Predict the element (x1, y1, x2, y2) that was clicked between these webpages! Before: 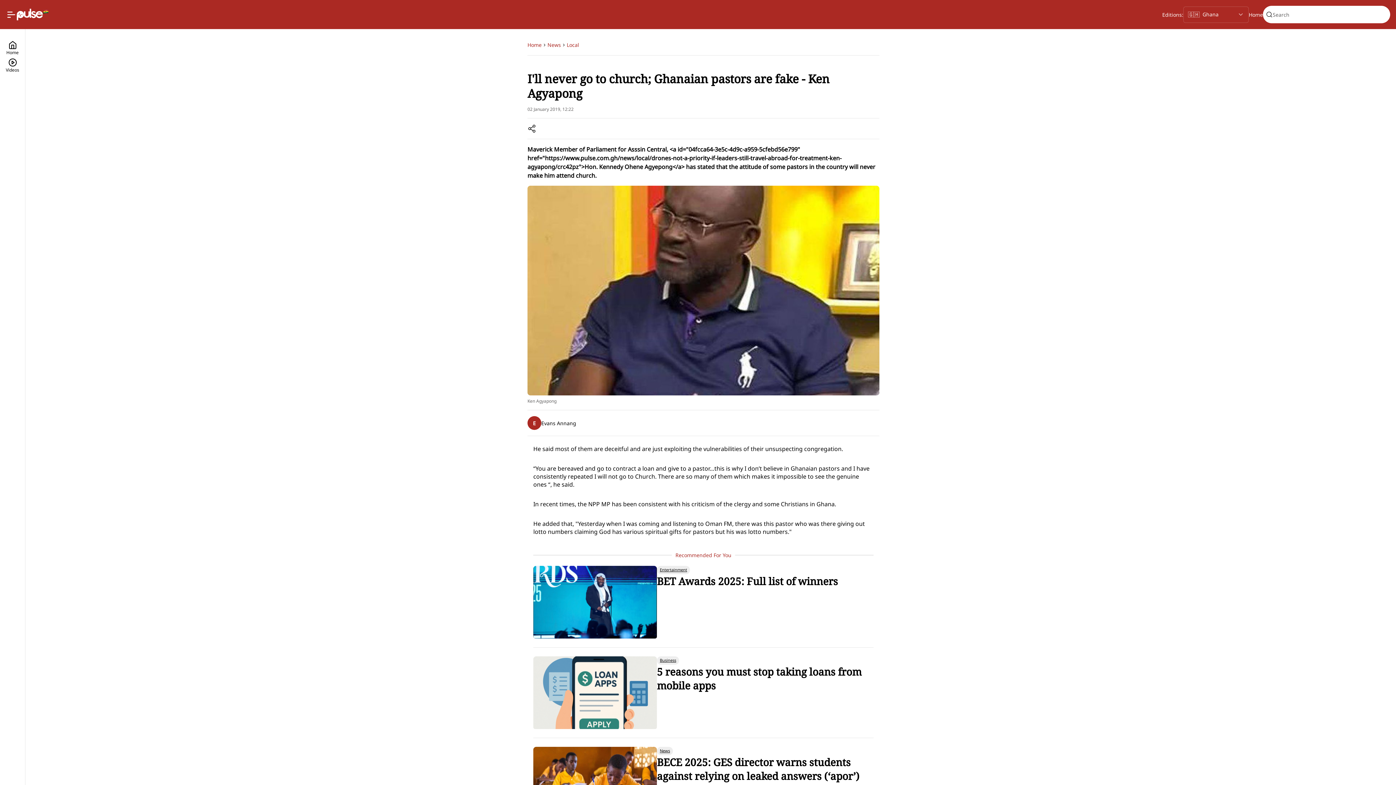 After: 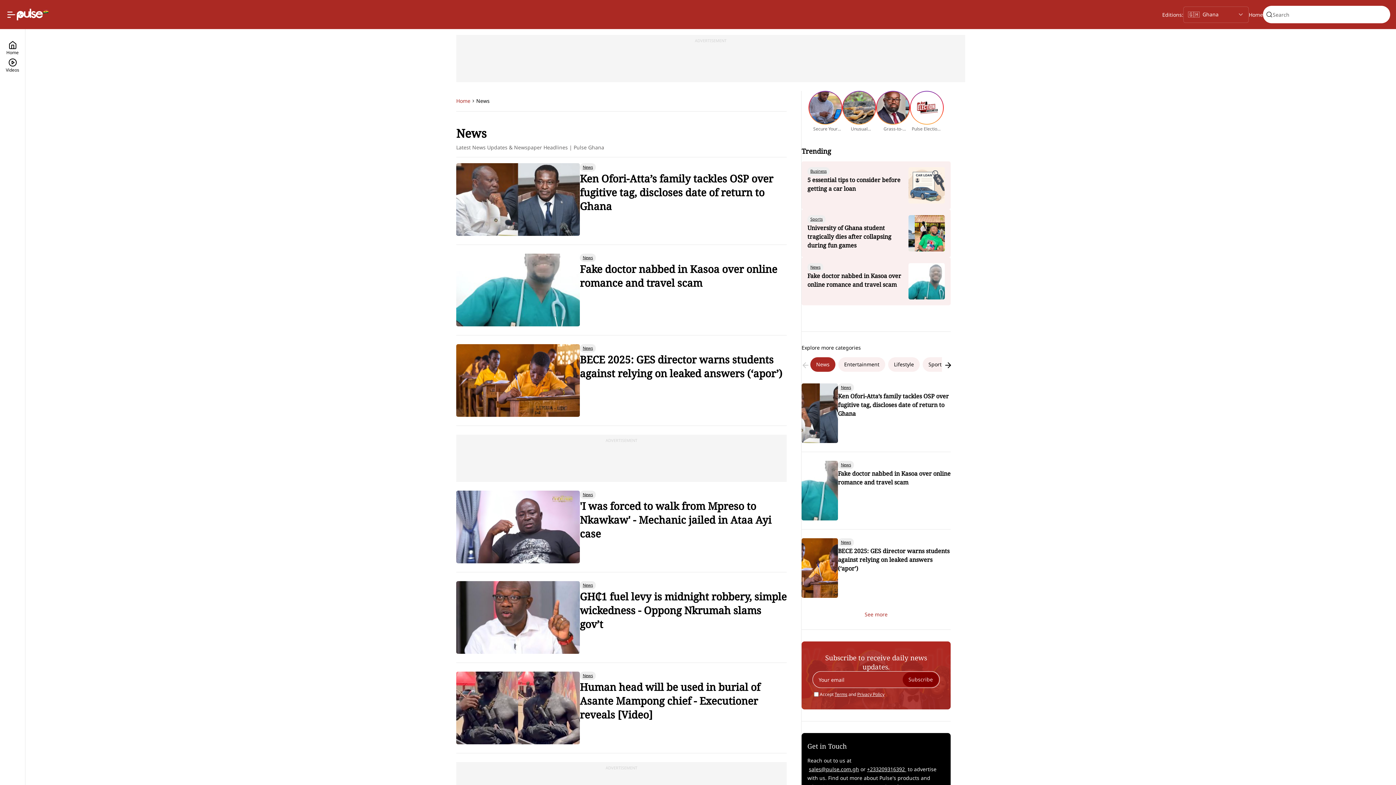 Action: bbox: (547, 40, 561, 49) label: News